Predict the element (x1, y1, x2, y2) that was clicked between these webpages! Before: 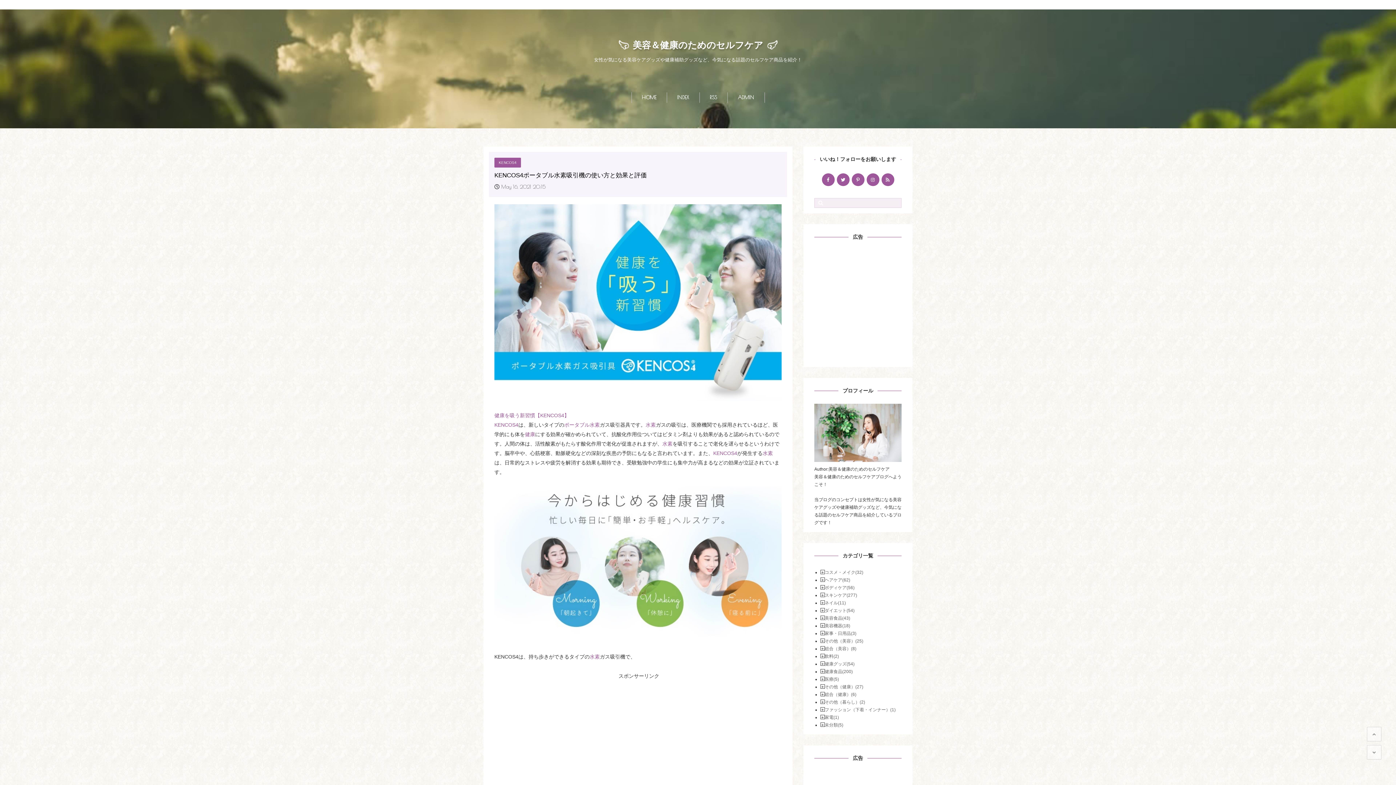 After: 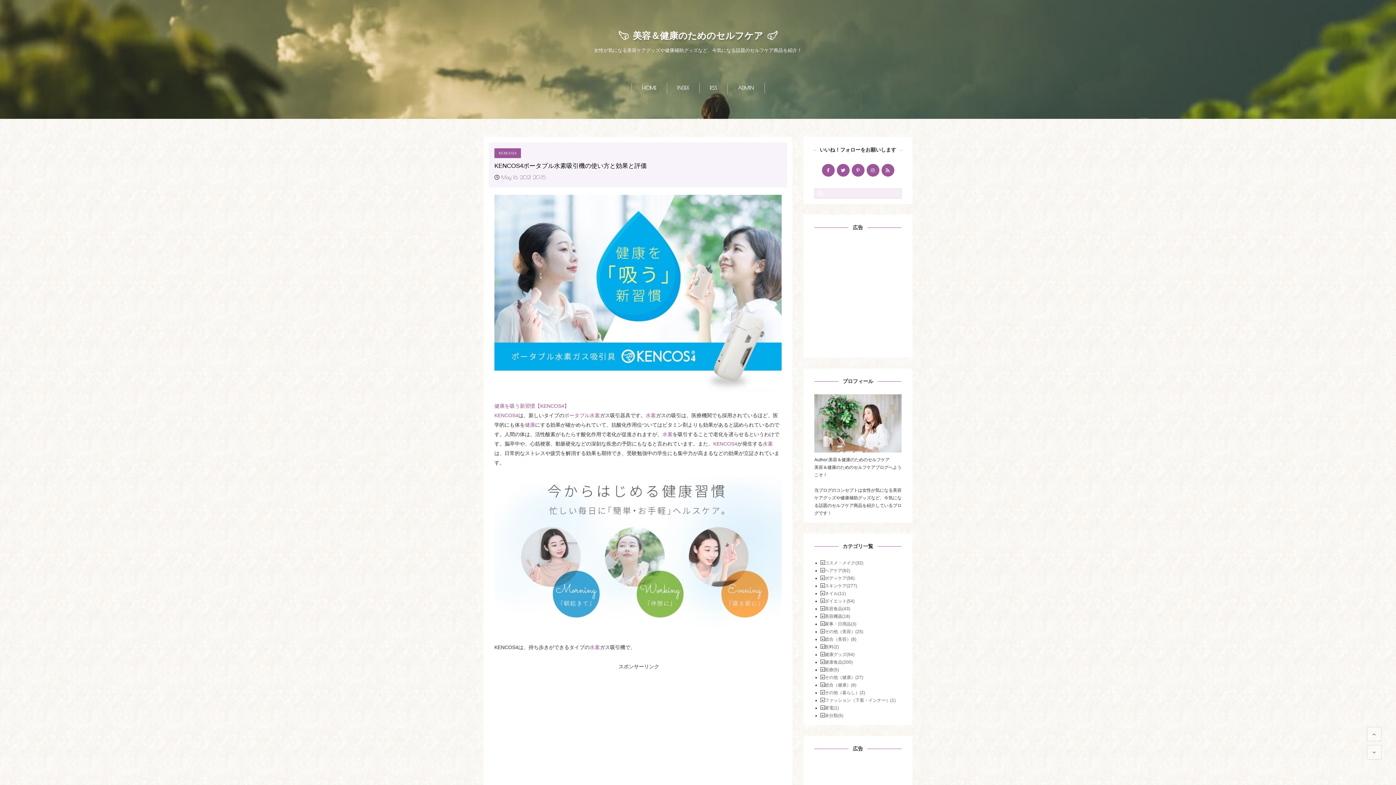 Action: bbox: (1367, 727, 1381, 741)